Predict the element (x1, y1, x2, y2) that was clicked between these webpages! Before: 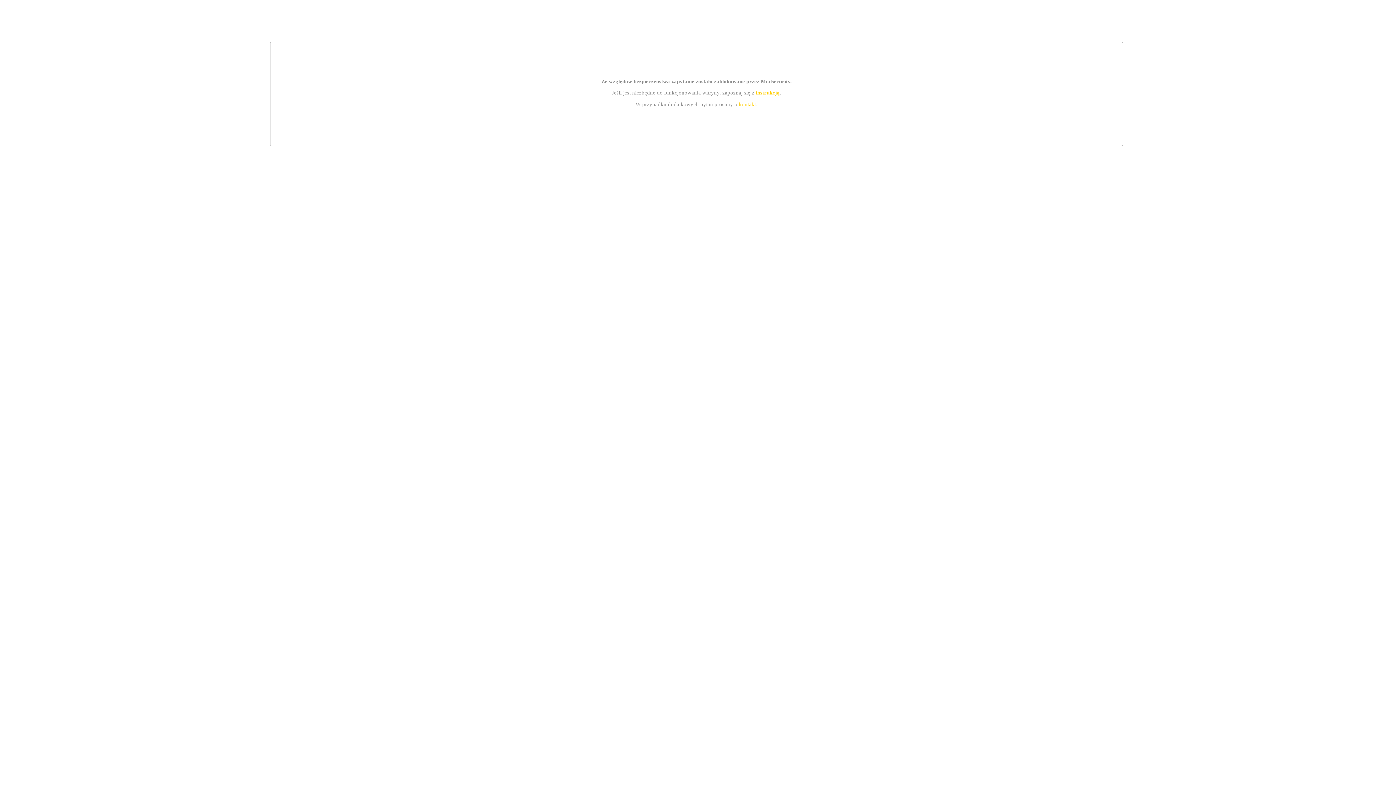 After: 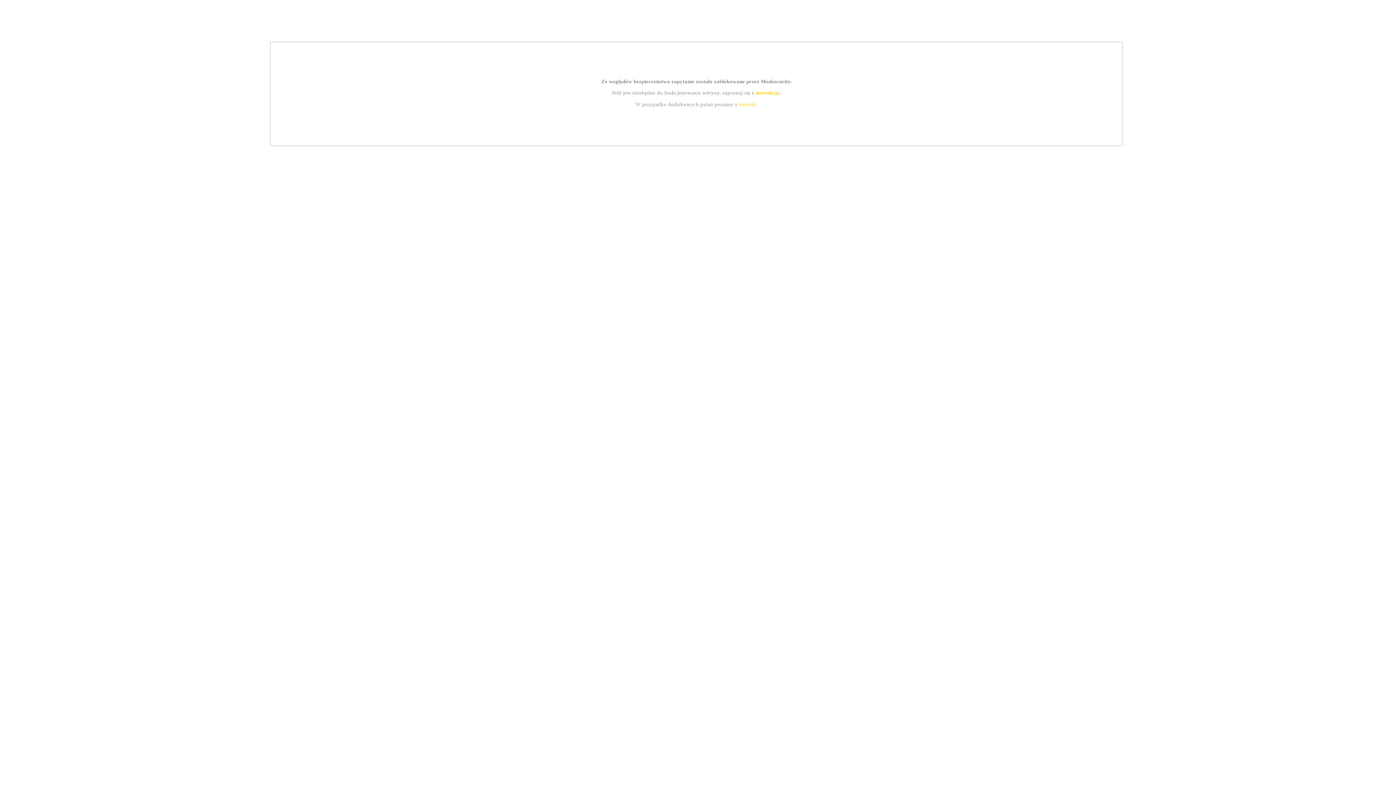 Action: bbox: (739, 101, 756, 107) label: kontakt